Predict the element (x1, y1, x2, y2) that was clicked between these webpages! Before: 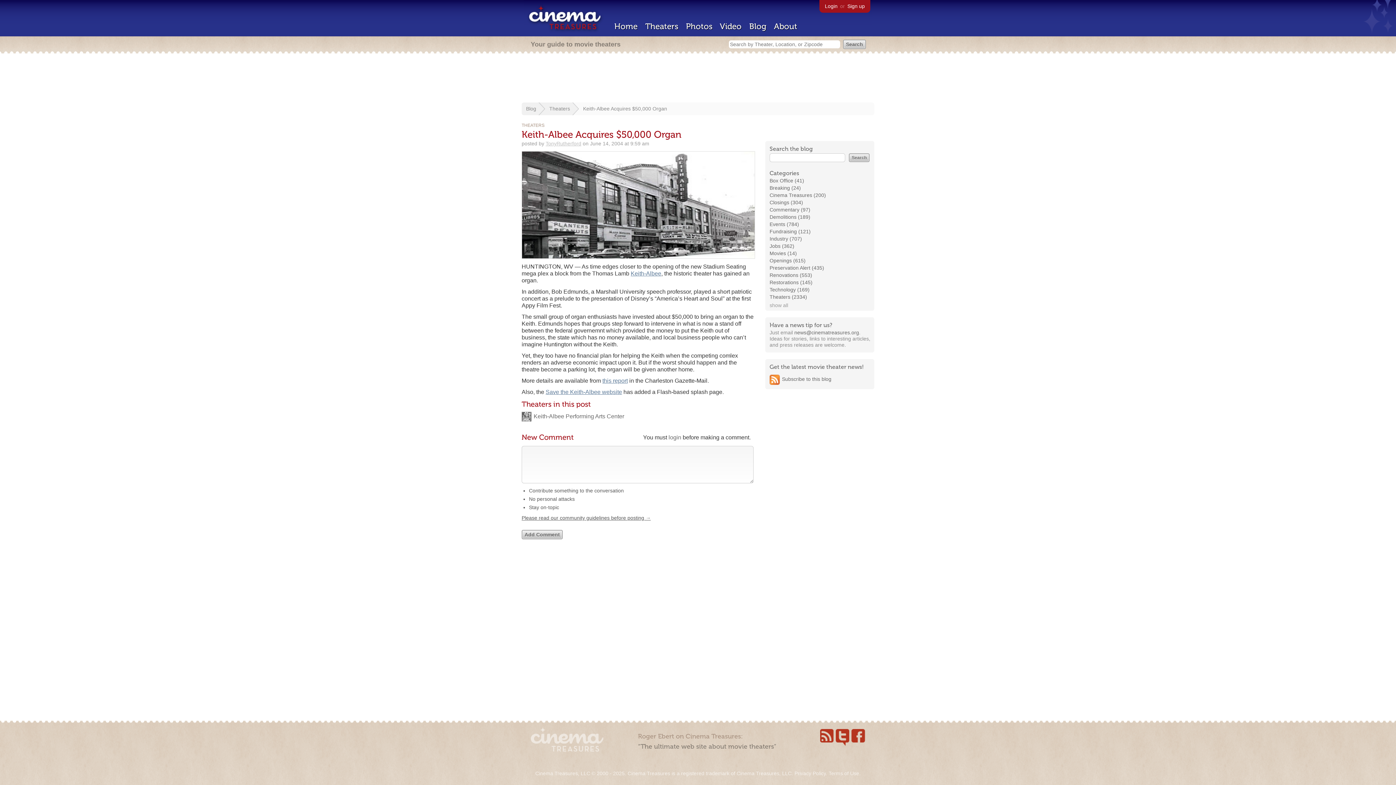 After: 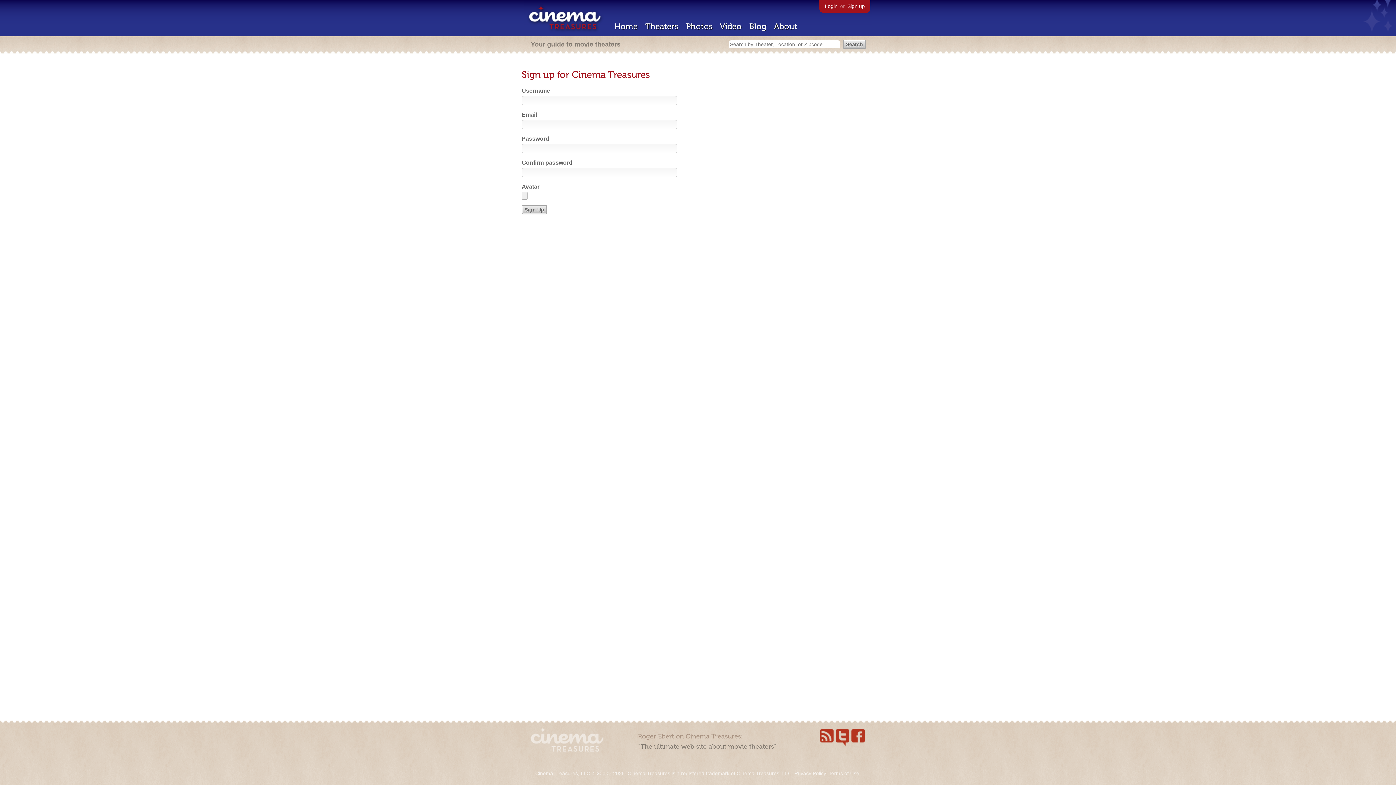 Action: label: Sign up bbox: (847, 3, 865, 9)